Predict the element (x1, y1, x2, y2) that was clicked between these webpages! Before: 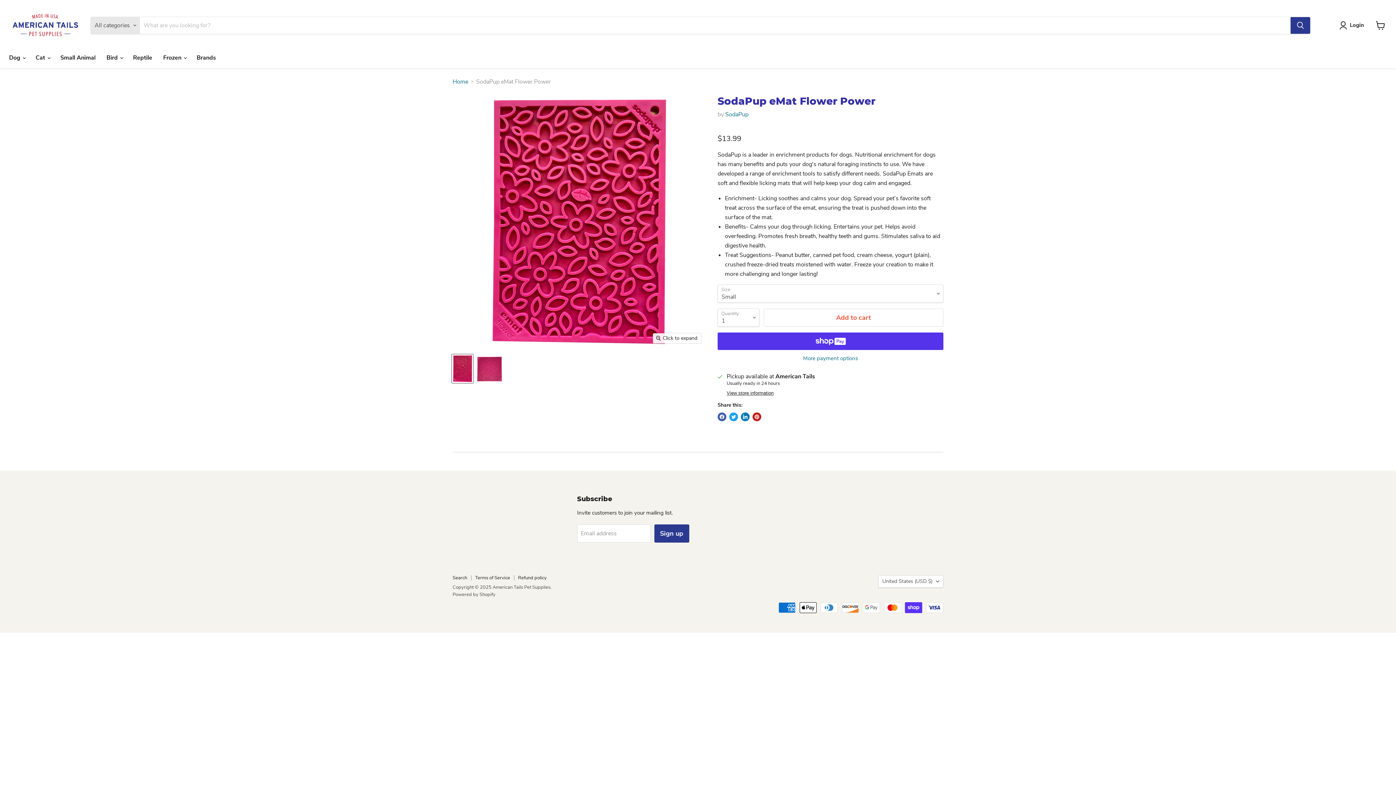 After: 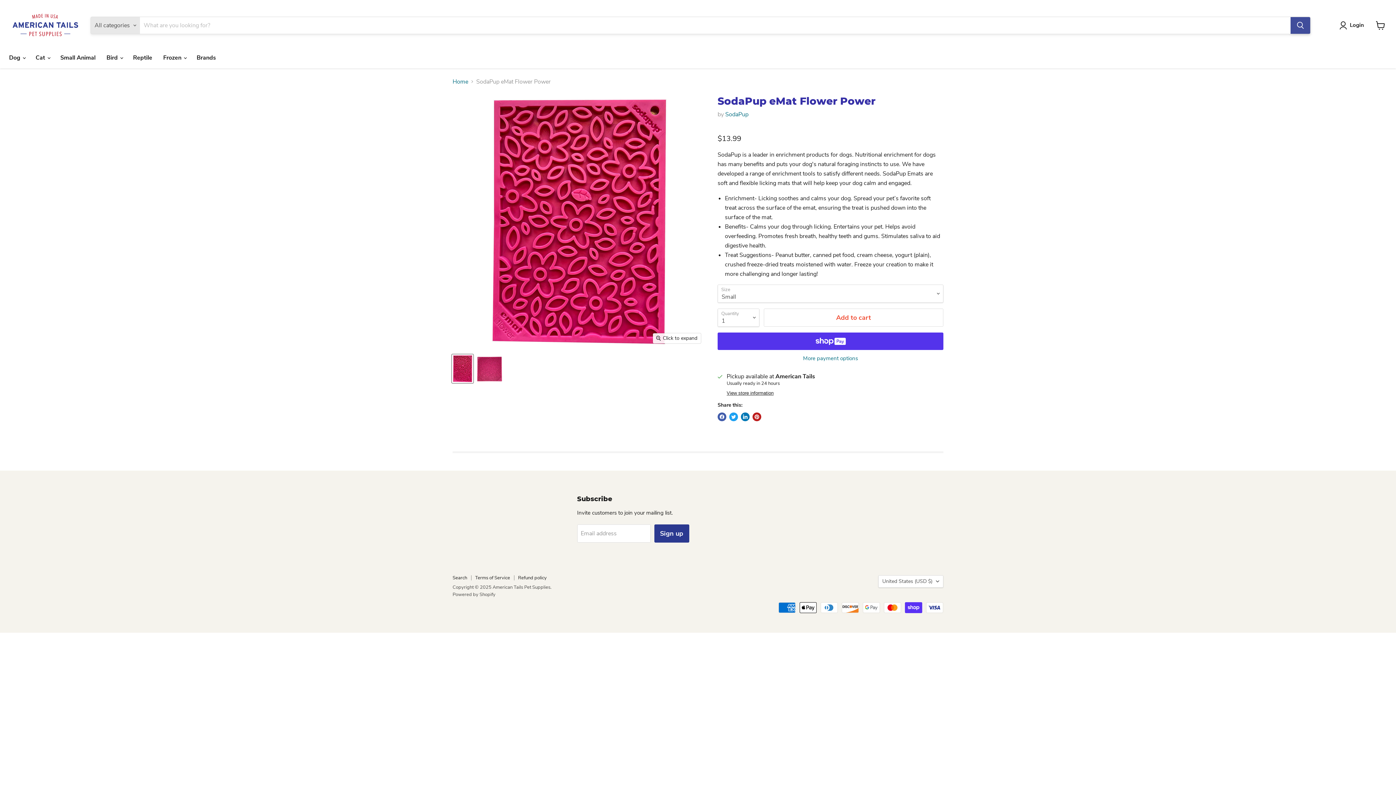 Action: bbox: (1290, 17, 1310, 33) label: Search